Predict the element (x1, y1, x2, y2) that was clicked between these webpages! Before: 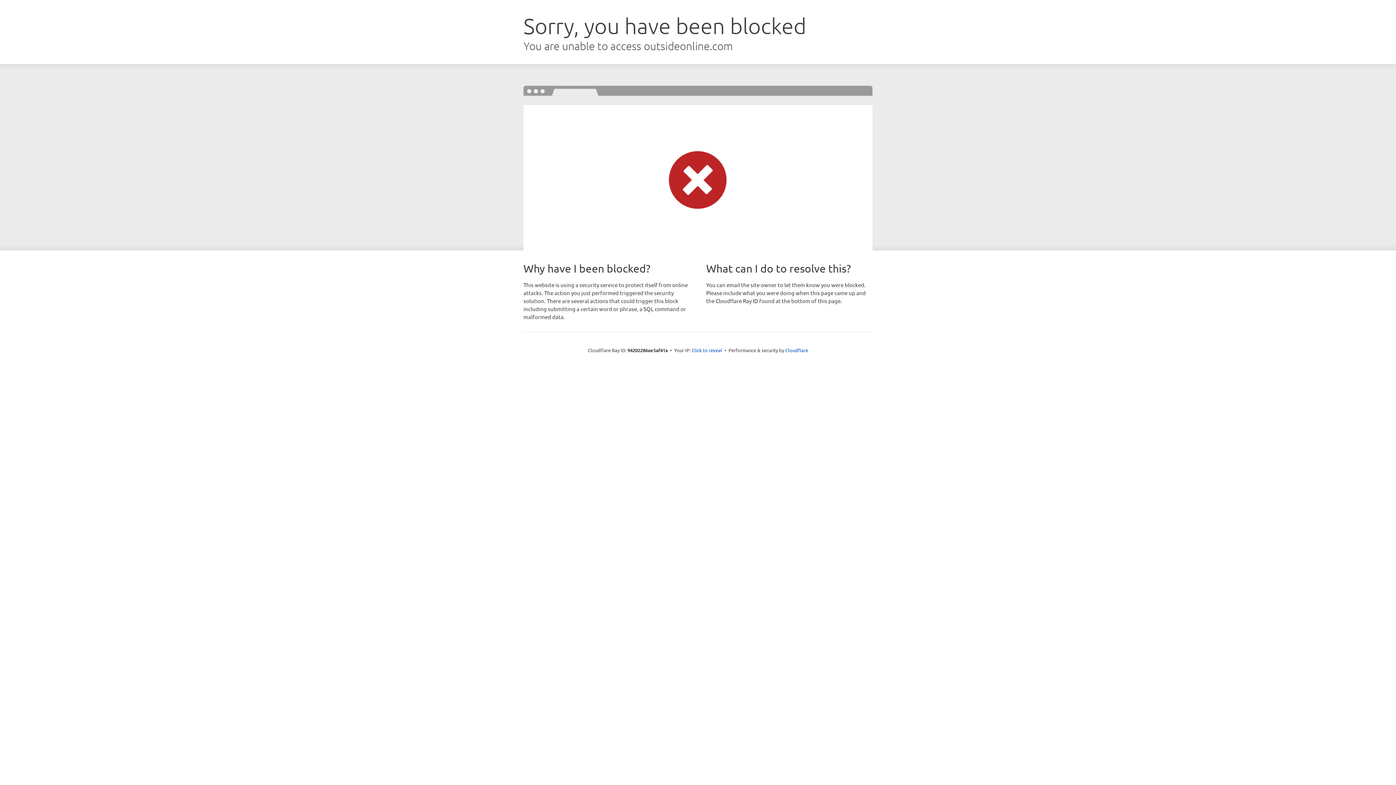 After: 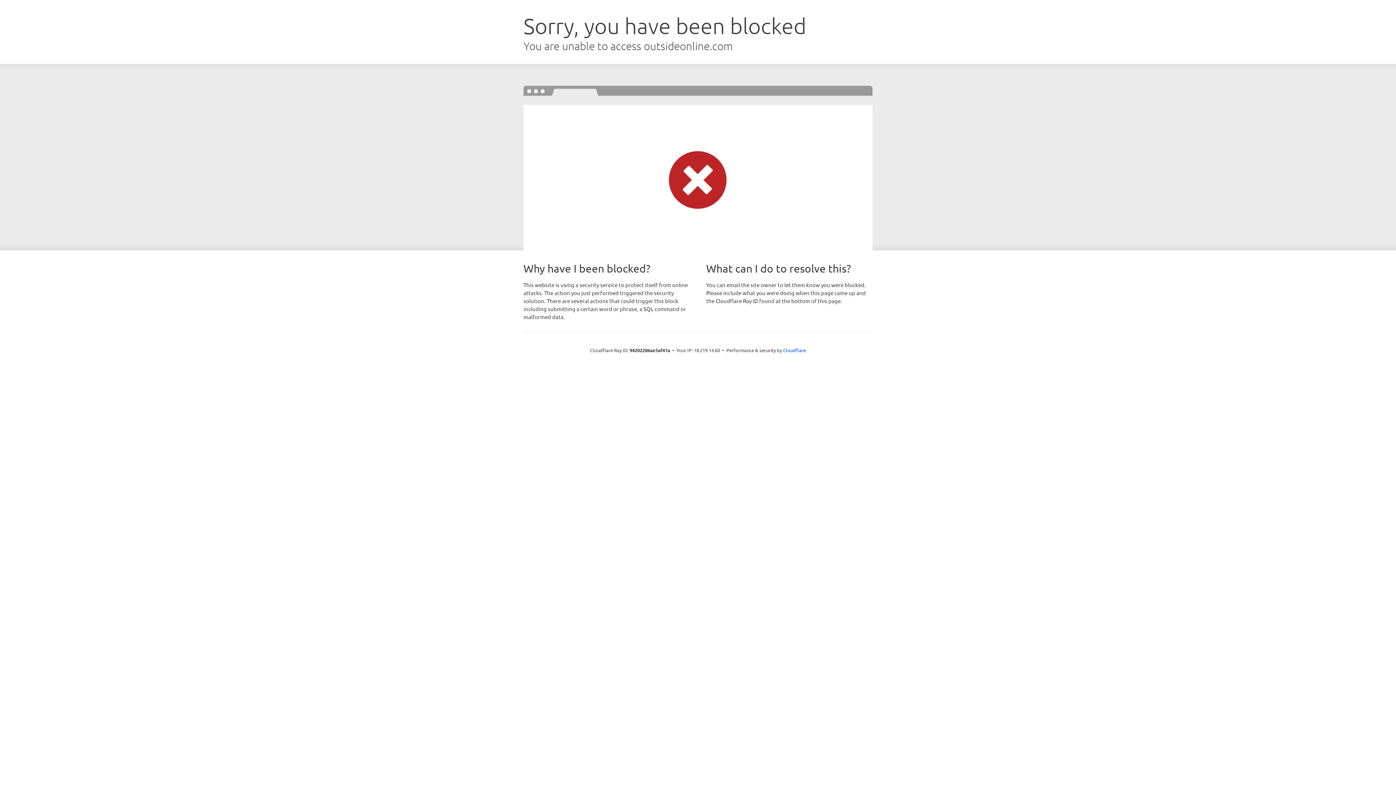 Action: label: Click to reveal bbox: (691, 346, 722, 353)